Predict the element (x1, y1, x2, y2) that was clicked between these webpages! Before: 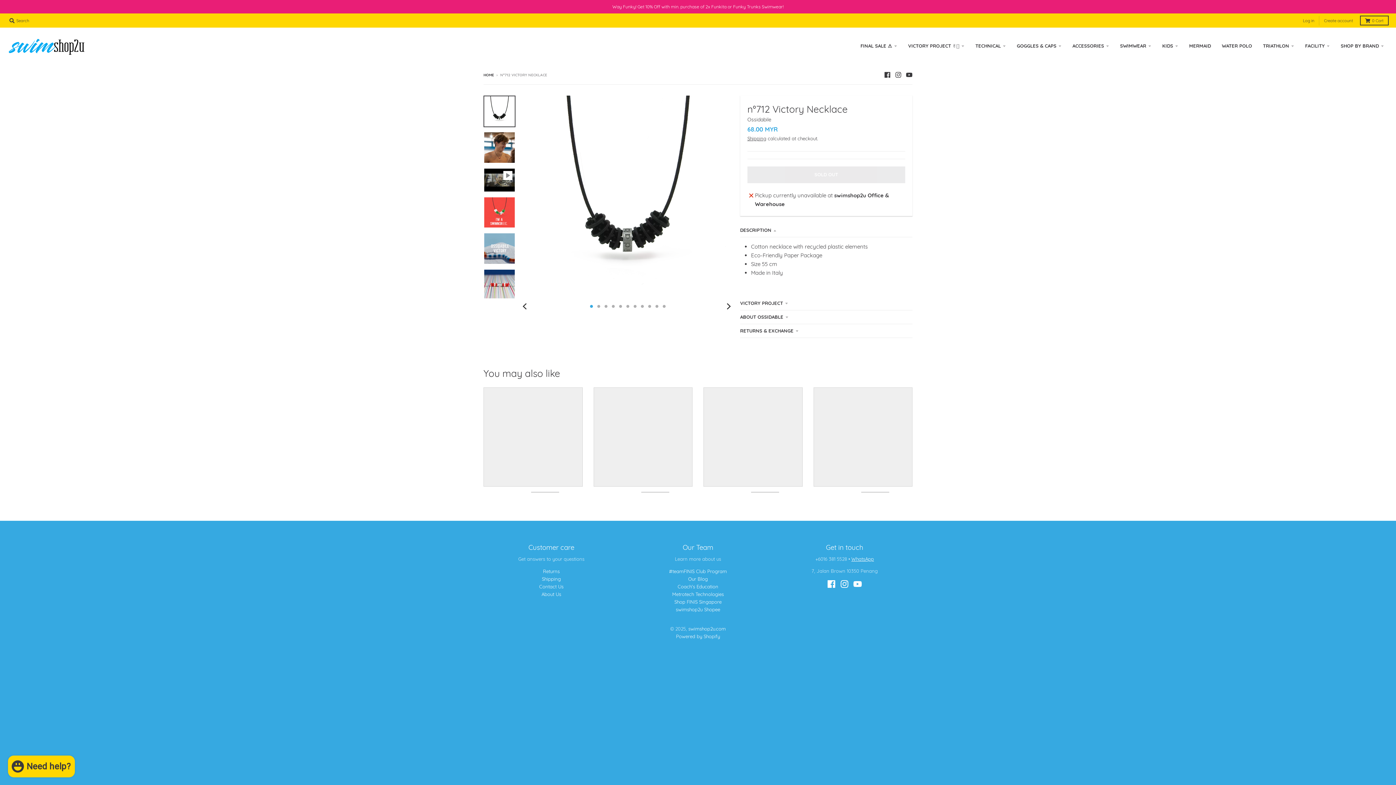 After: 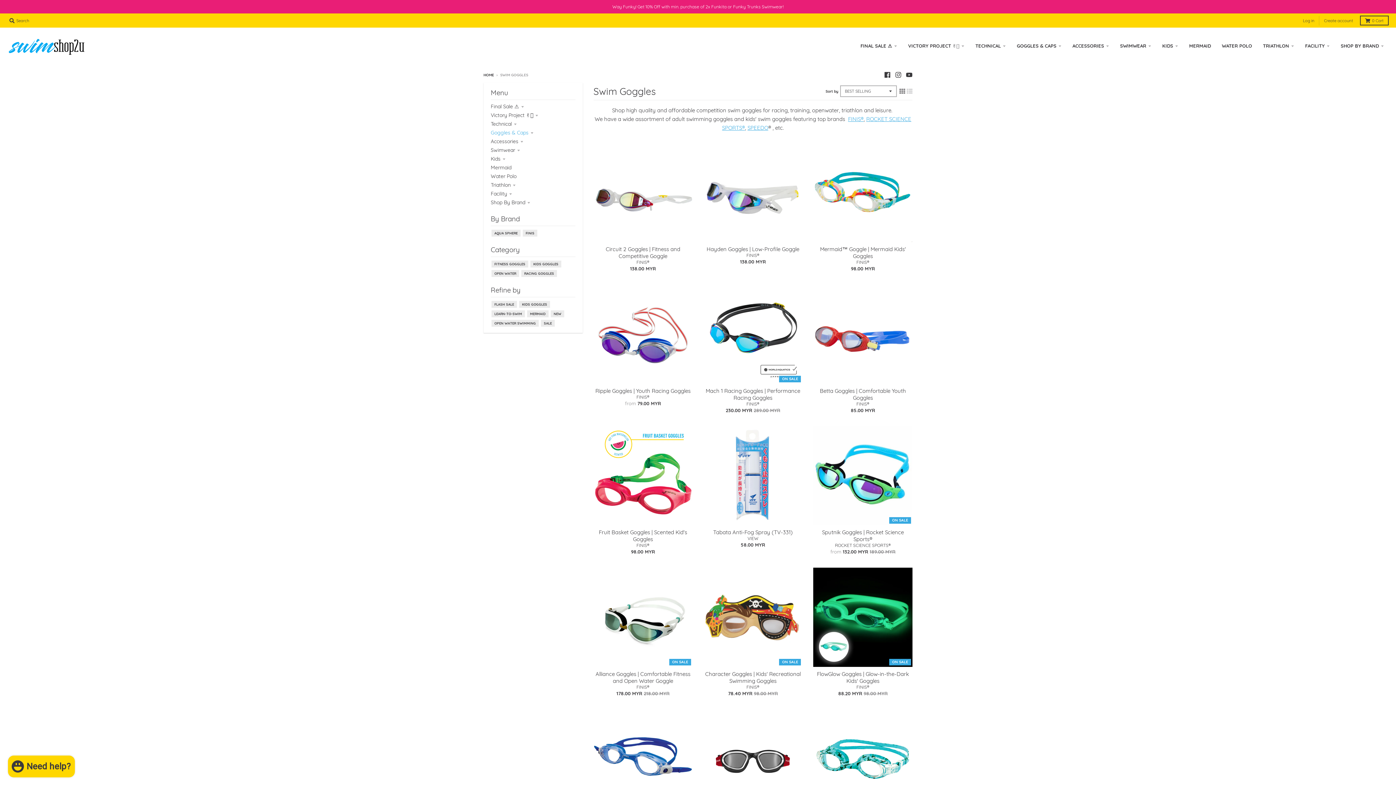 Action: label: GOGGLES & CAPS bbox: (1012, 39, 1066, 52)